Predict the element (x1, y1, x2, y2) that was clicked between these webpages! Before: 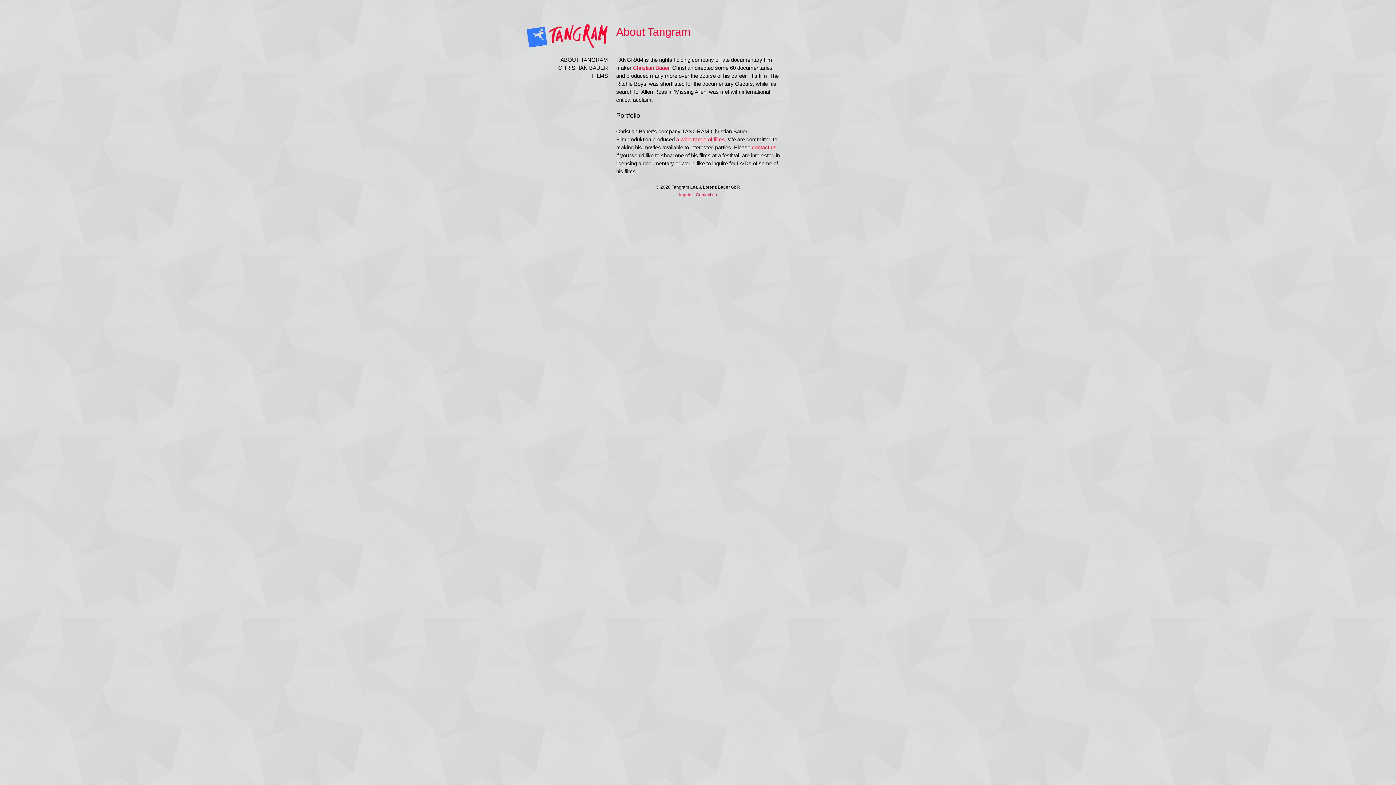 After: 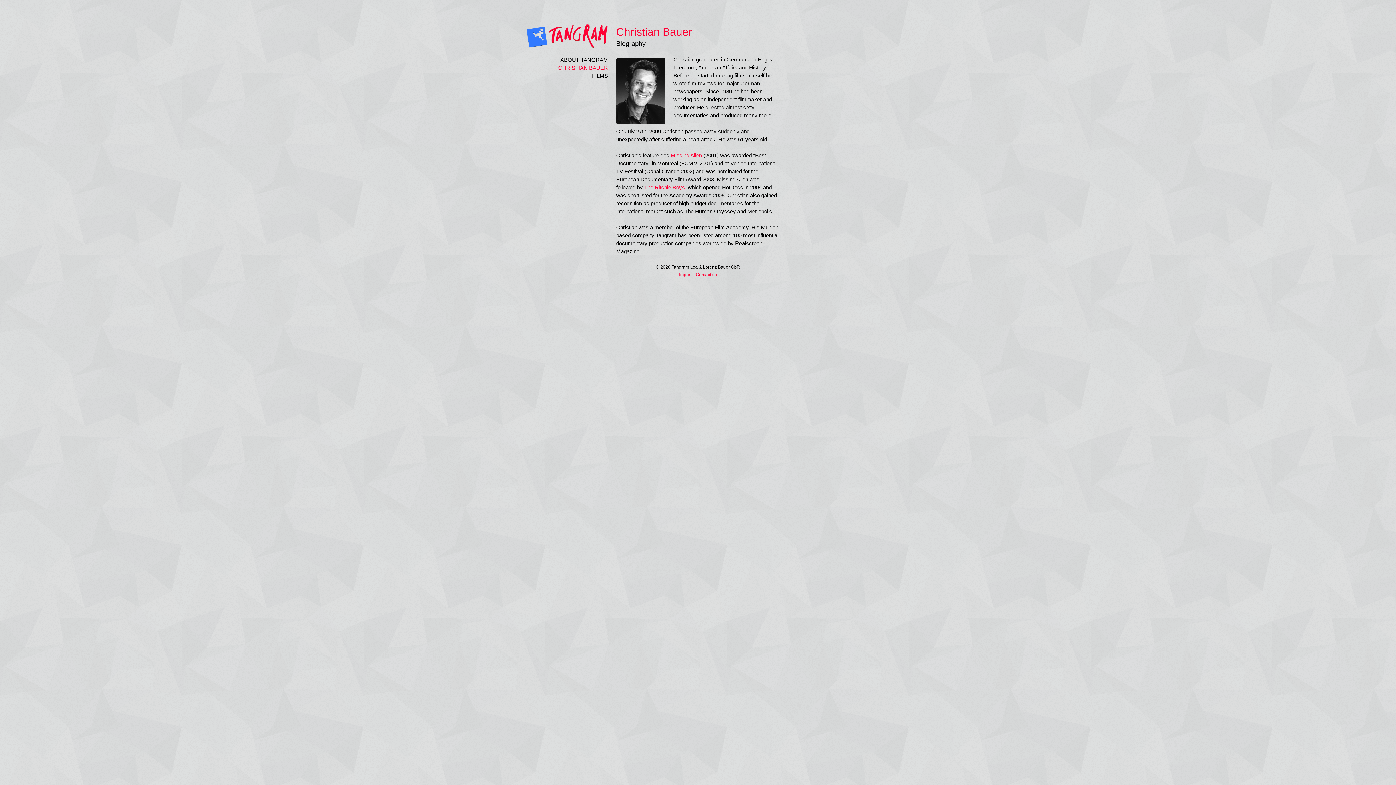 Action: label: Christian Bauer bbox: (633, 64, 669, 70)